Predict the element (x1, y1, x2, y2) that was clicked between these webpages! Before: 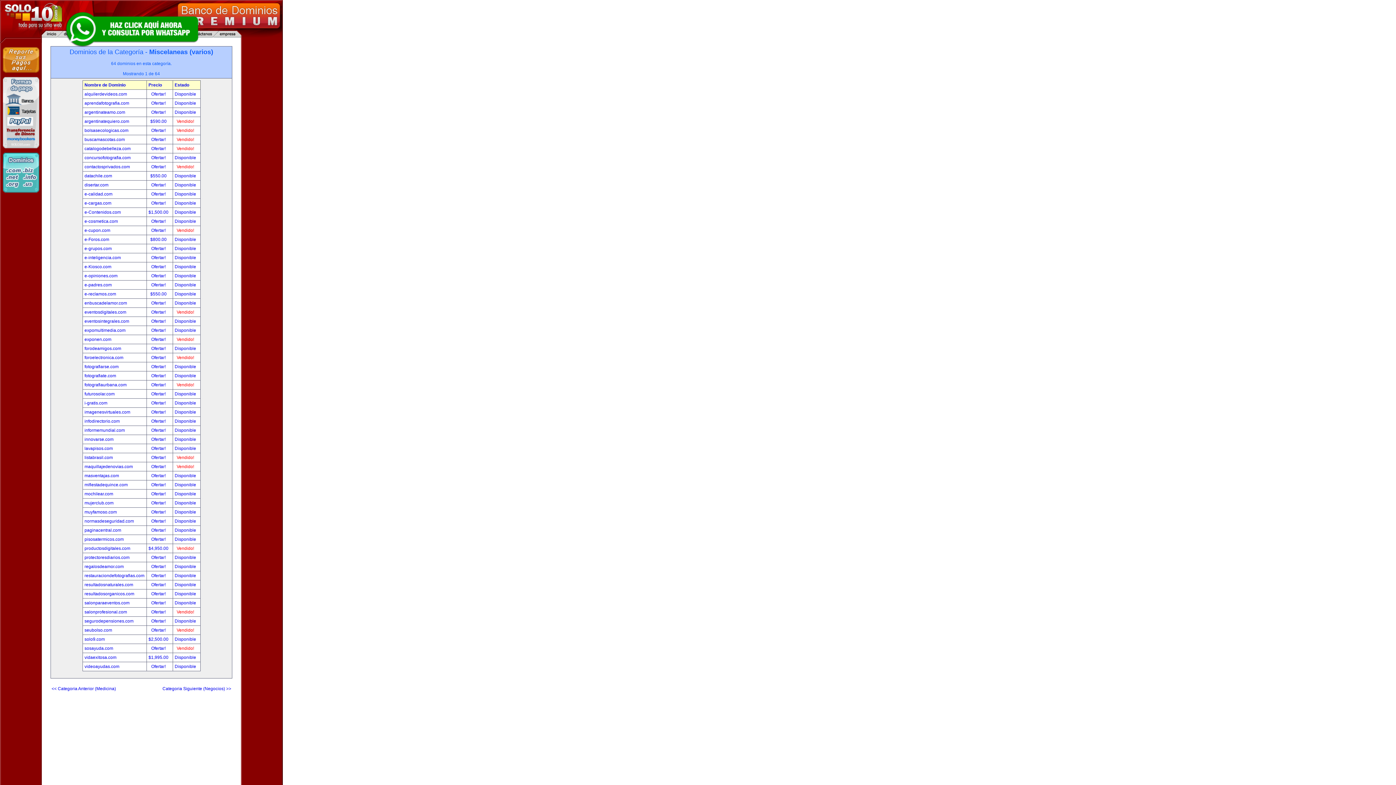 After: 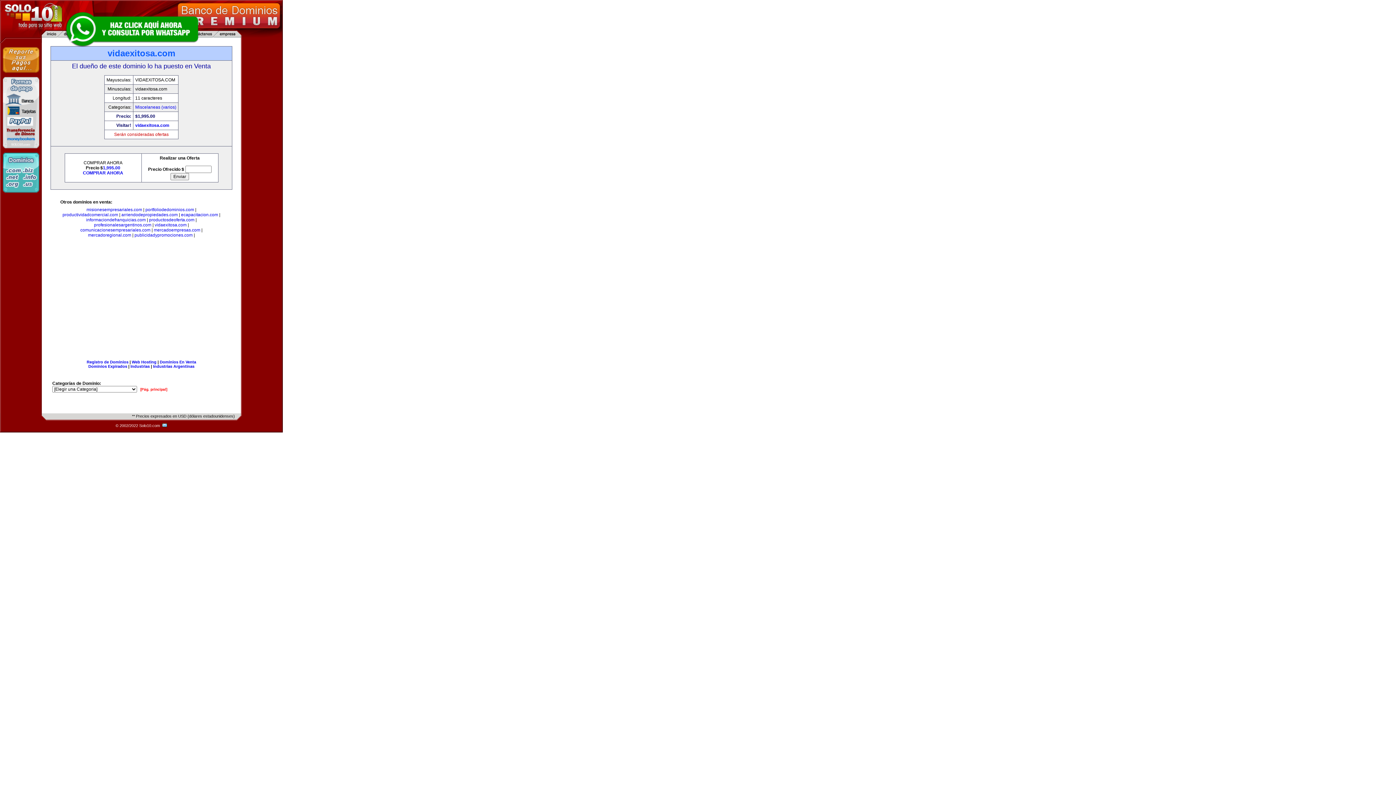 Action: label: vidaexitosa.com bbox: (84, 655, 116, 660)